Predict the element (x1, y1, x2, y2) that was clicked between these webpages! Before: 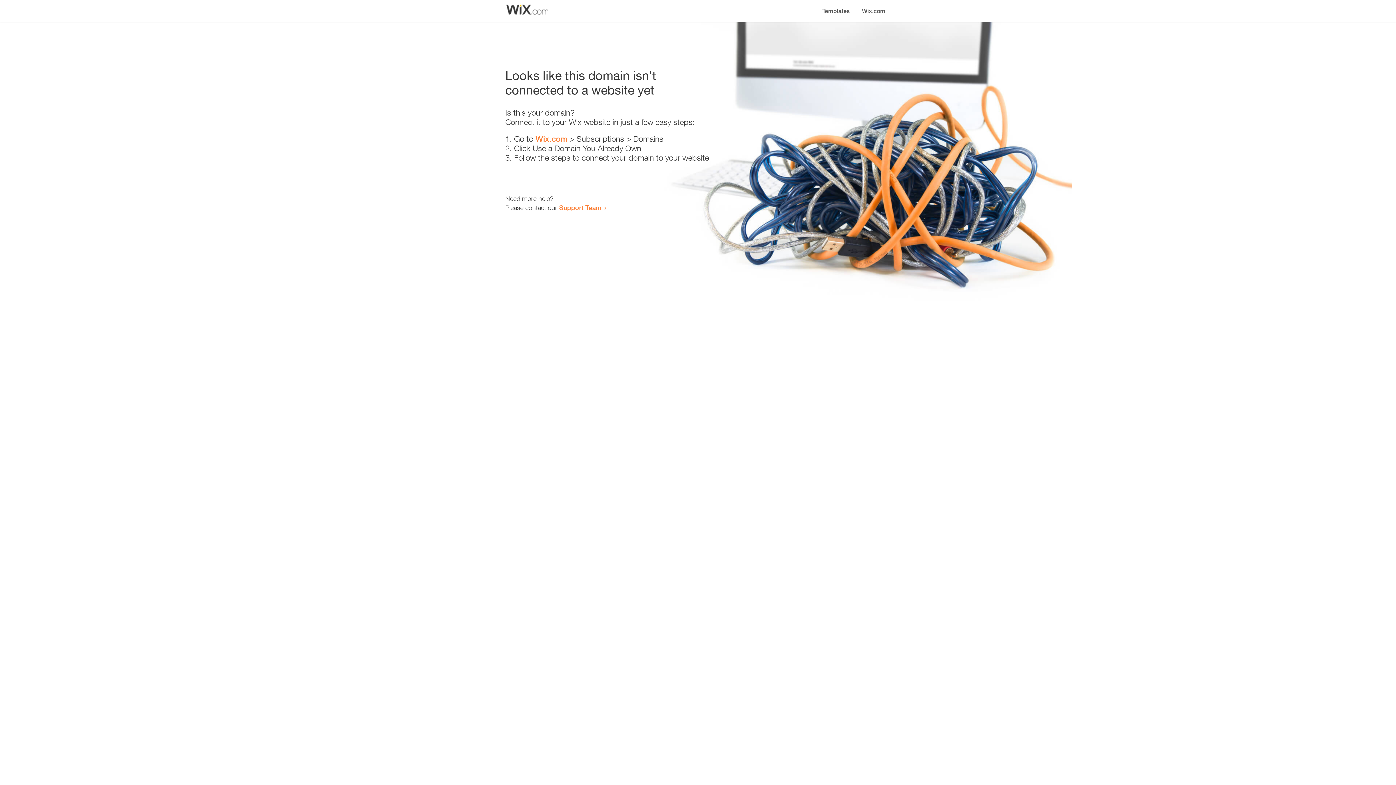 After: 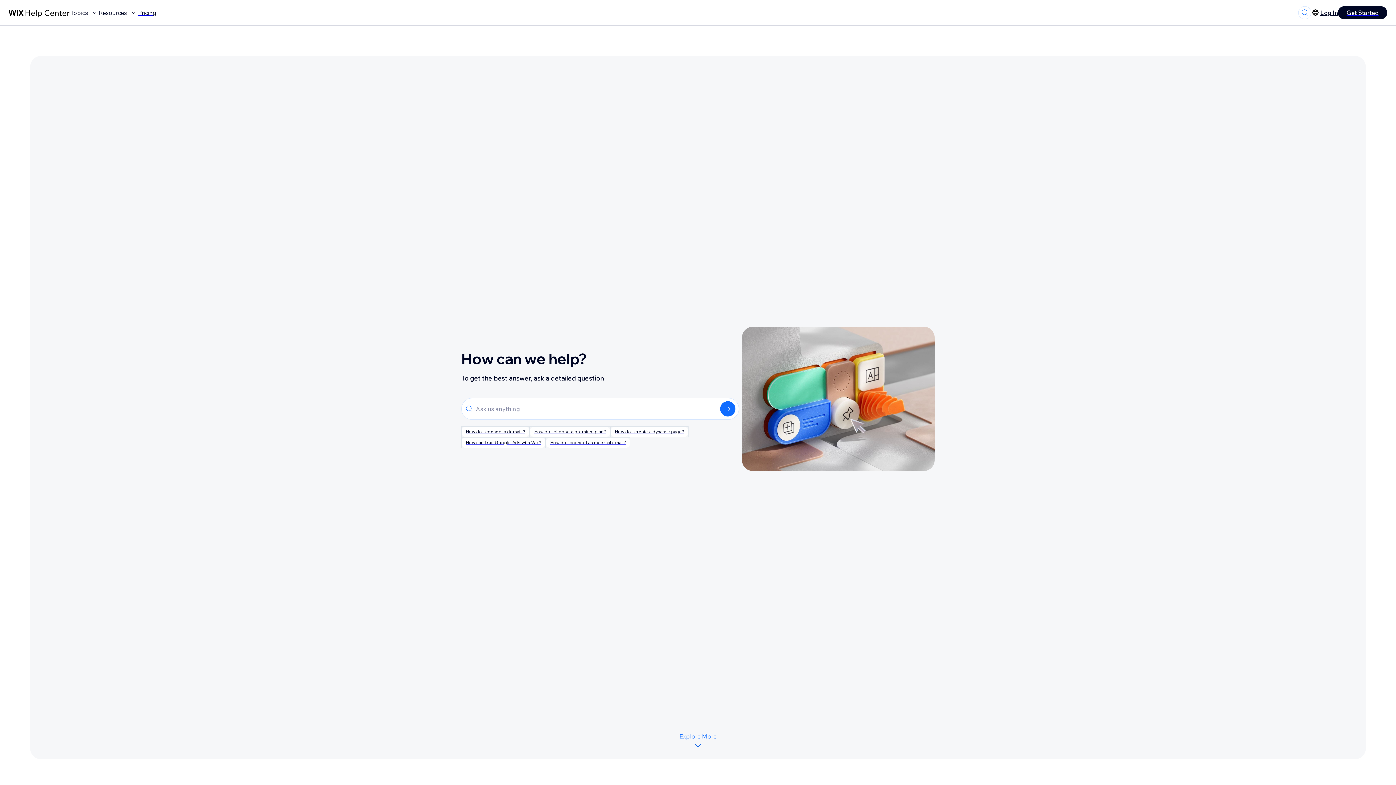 Action: bbox: (559, 203, 601, 211) label: Support Team